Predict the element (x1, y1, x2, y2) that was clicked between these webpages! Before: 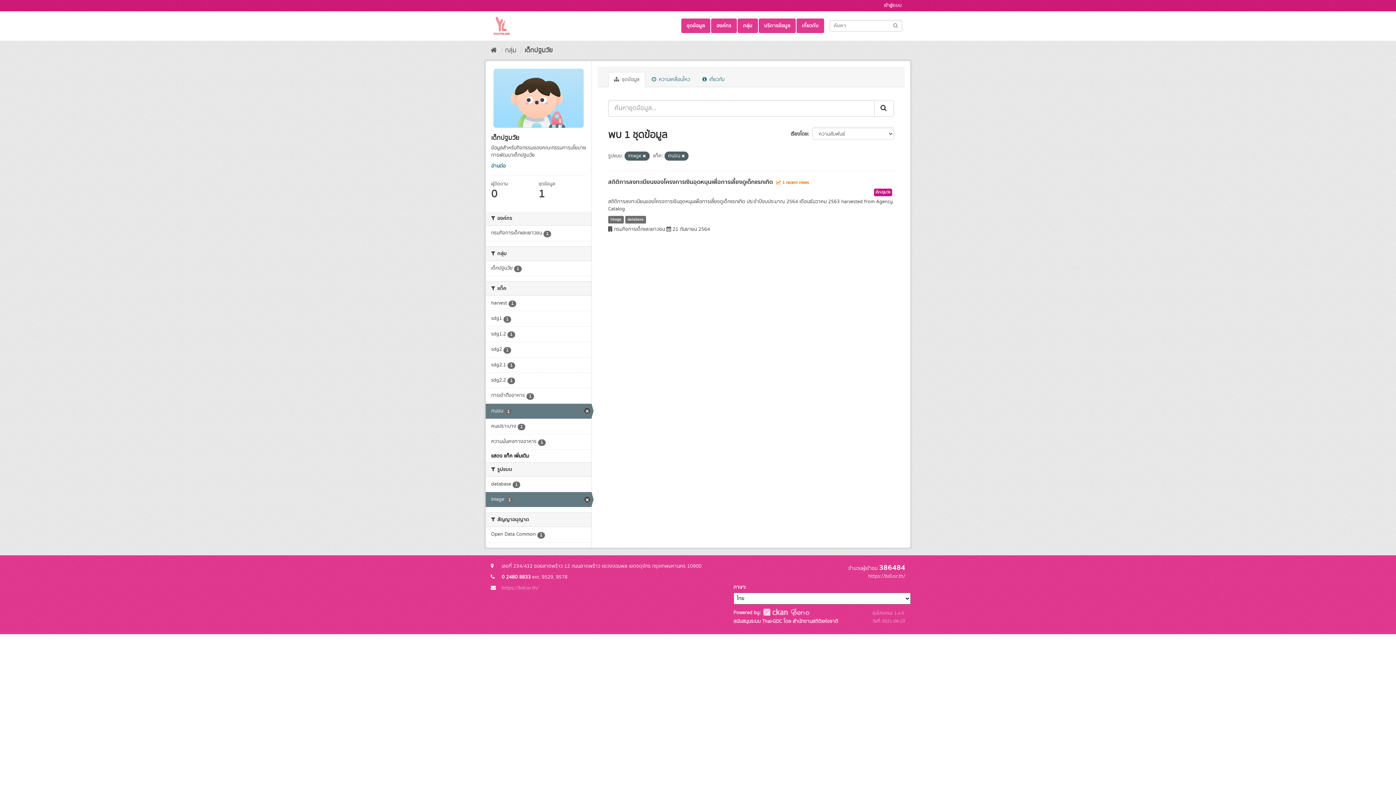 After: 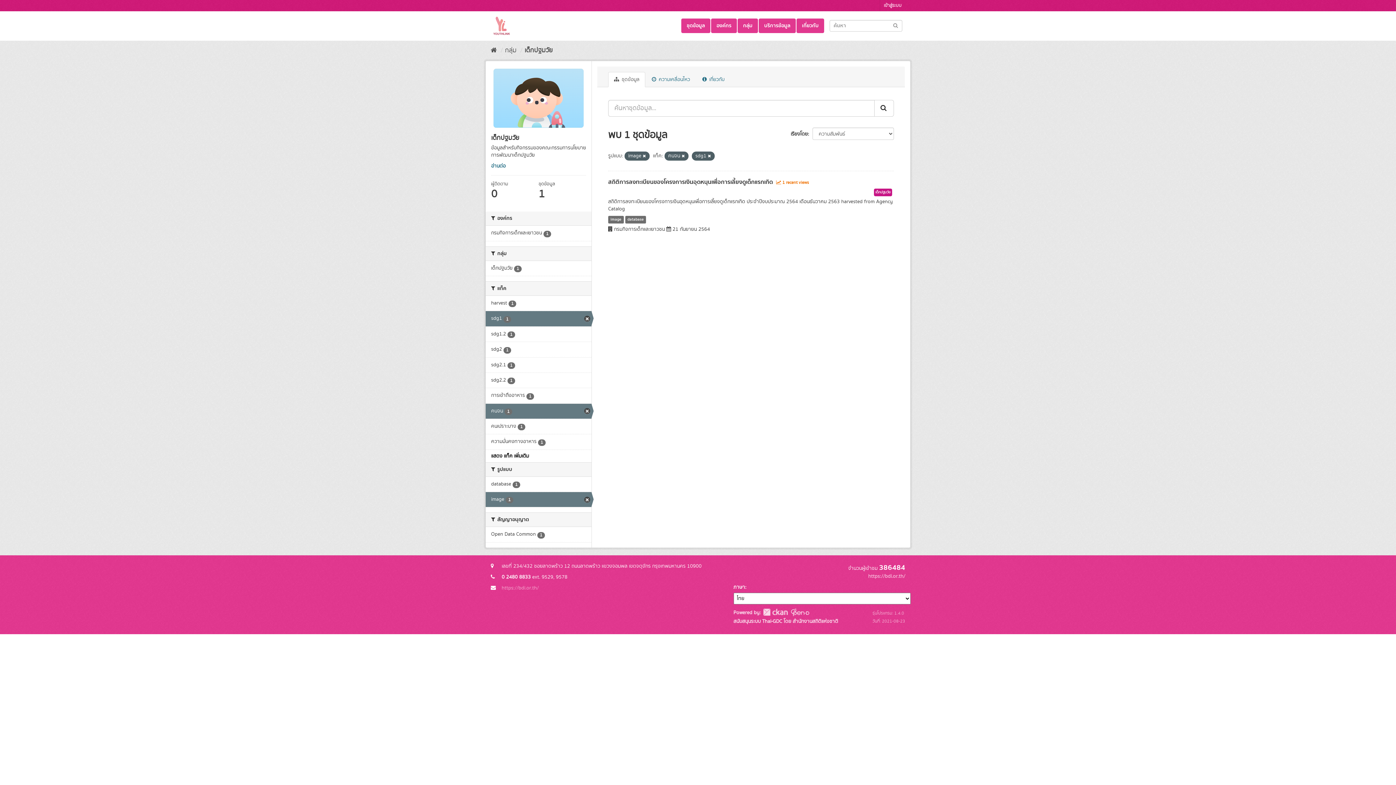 Action: bbox: (485, 311, 591, 326) label: sdg1 1